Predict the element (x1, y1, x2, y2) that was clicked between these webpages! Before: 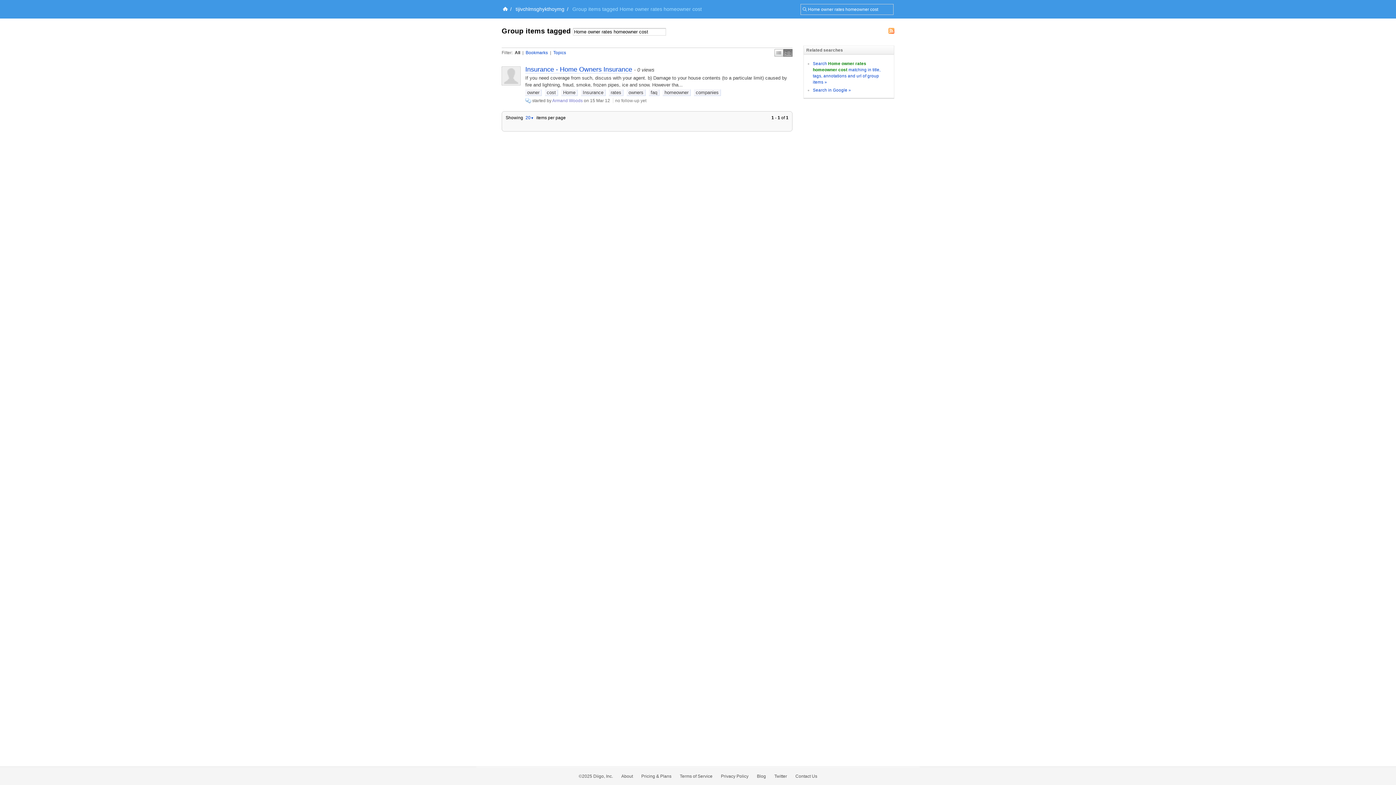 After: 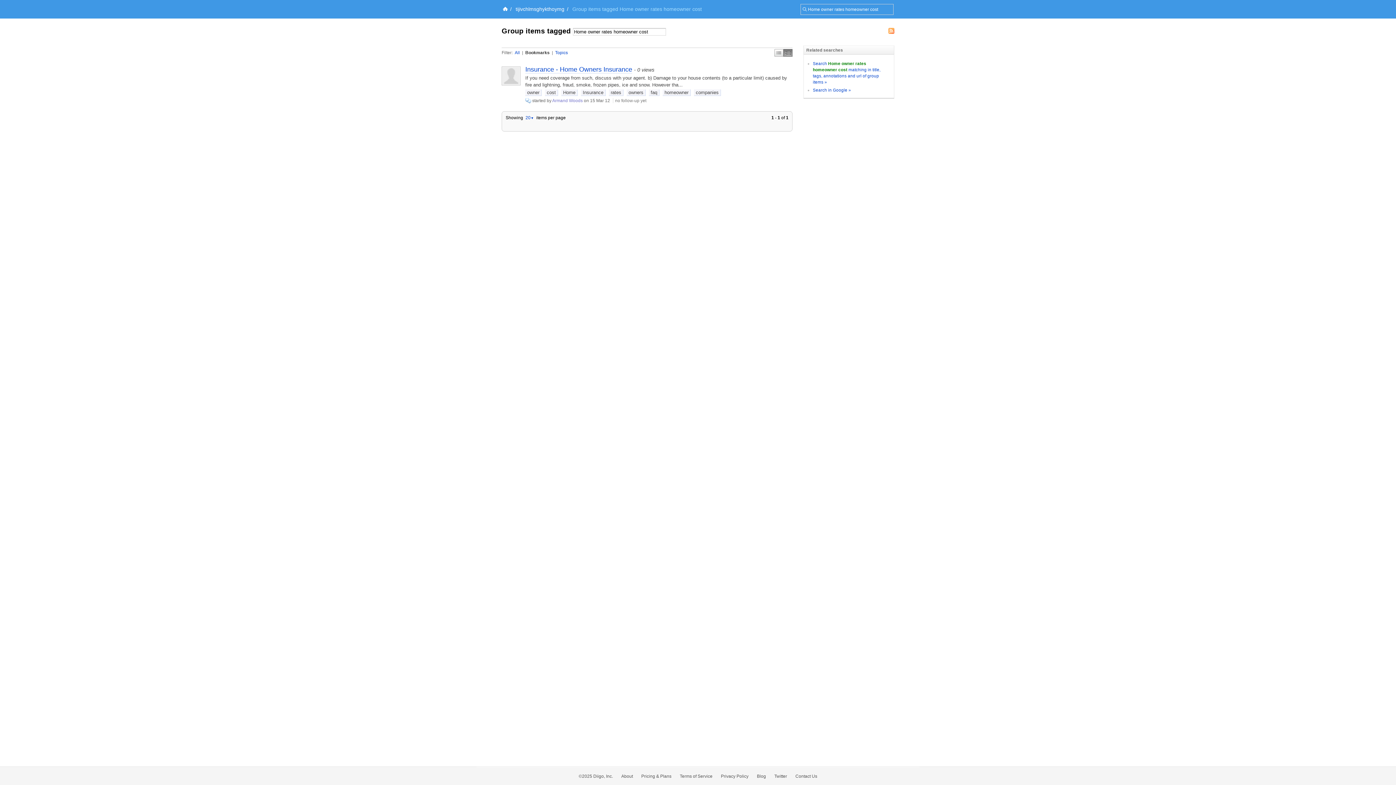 Action: label: Bookmarks bbox: (525, 50, 548, 55)